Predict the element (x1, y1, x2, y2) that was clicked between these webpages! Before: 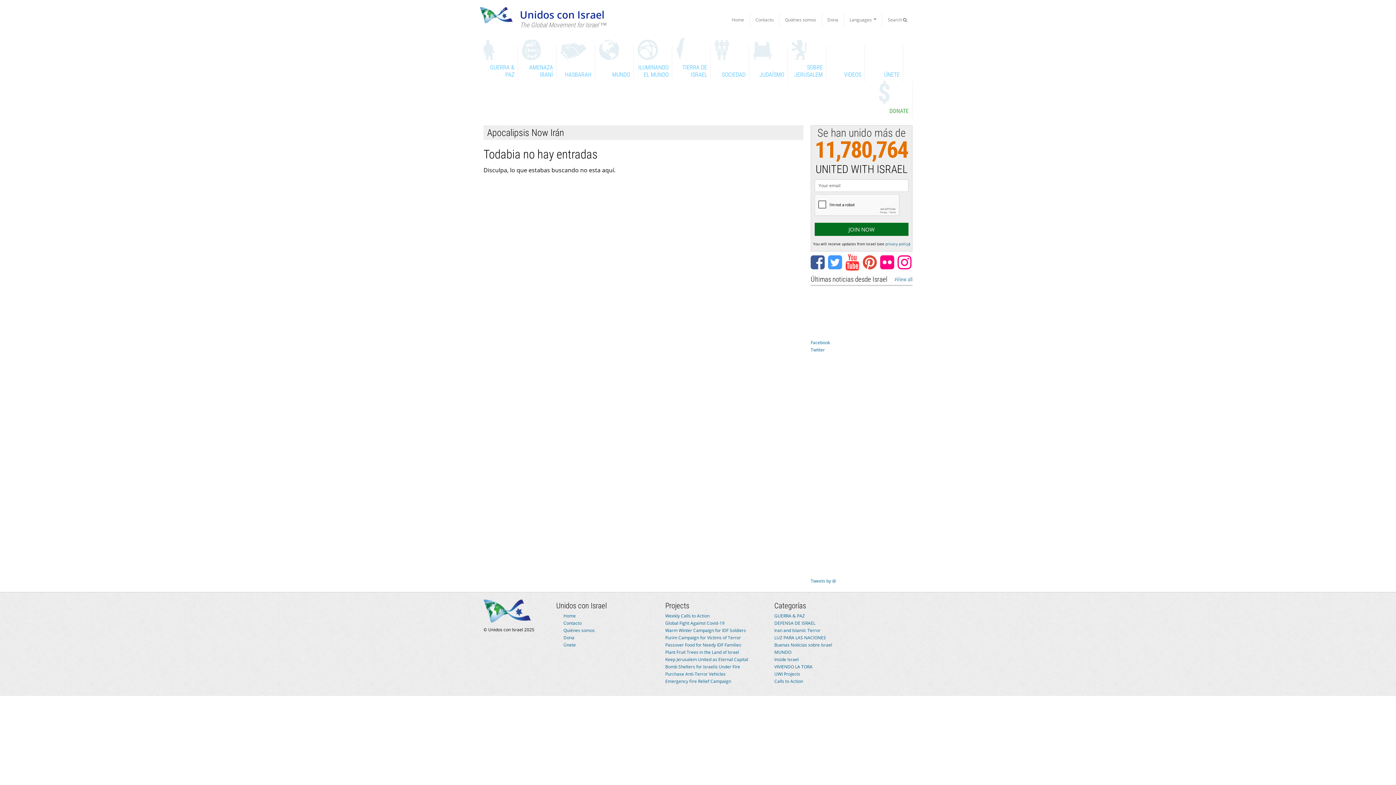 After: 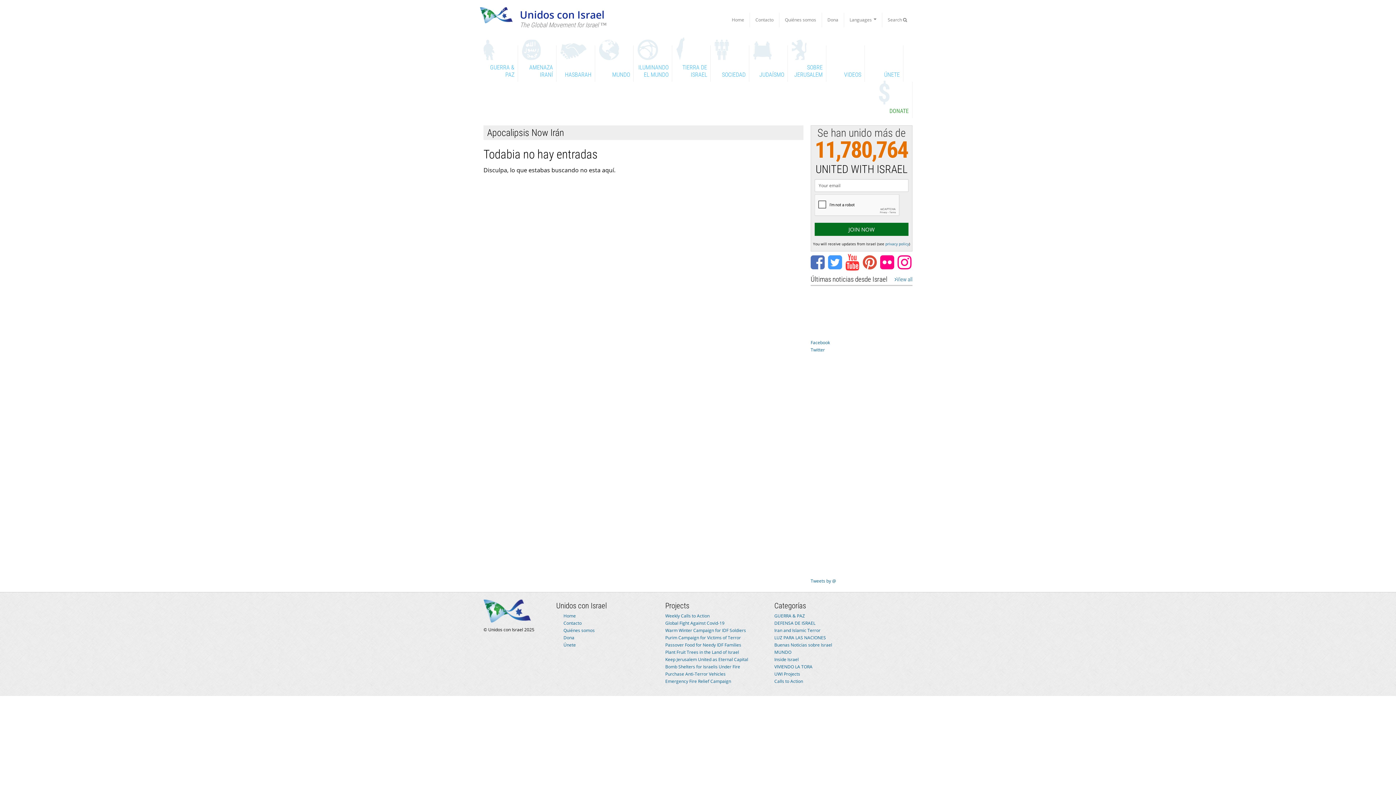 Action: bbox: (810, 263, 827, 269)